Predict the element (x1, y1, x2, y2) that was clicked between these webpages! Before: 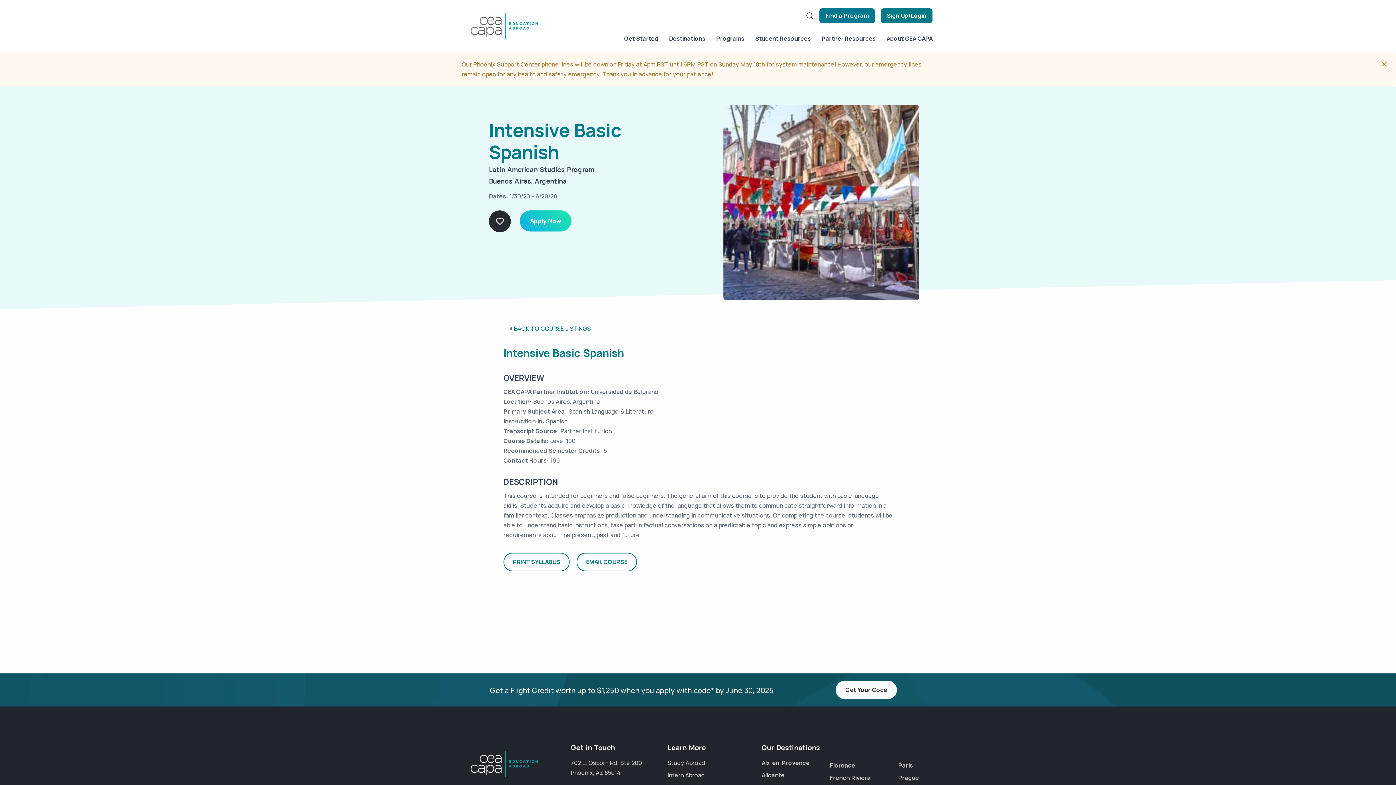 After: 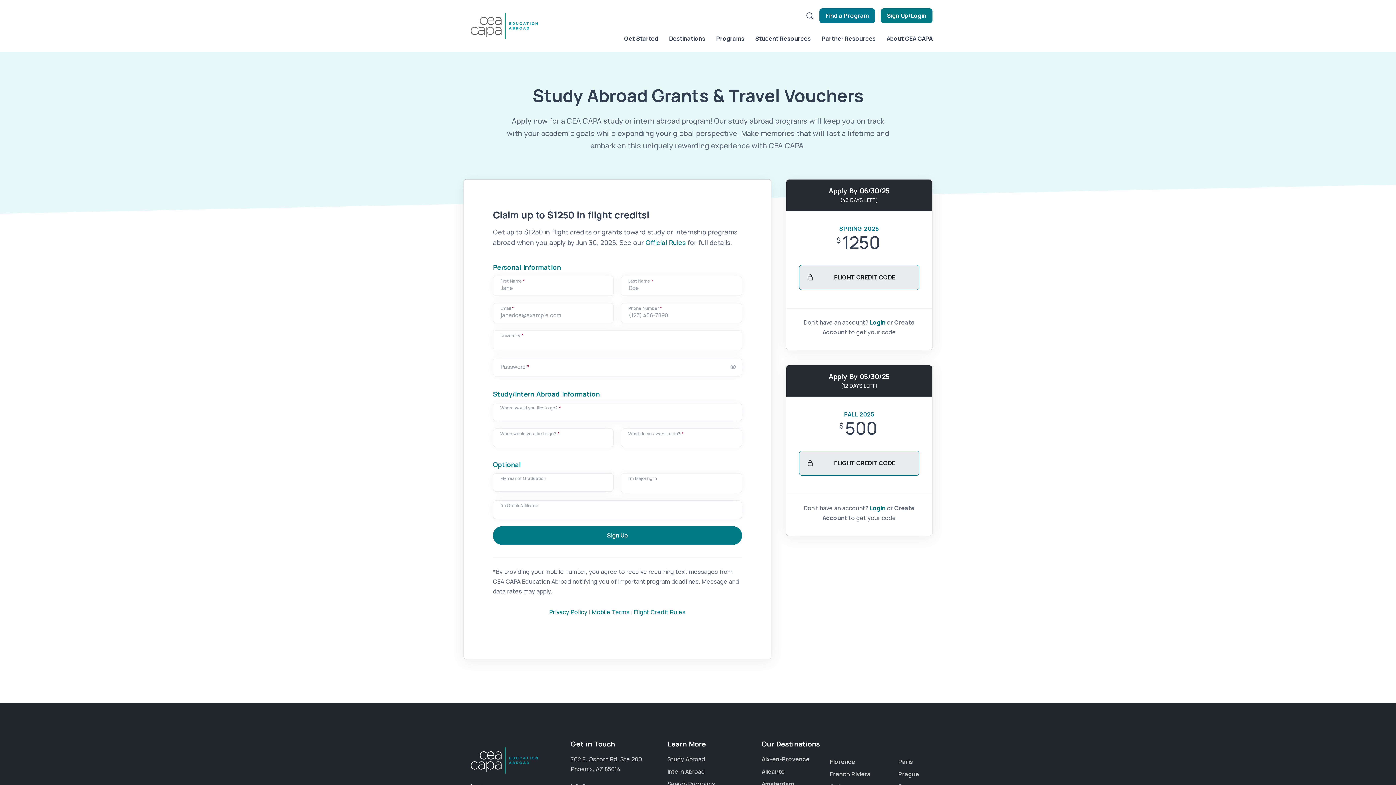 Action: bbox: (836, 646, 897, 665) label: Get Your Code